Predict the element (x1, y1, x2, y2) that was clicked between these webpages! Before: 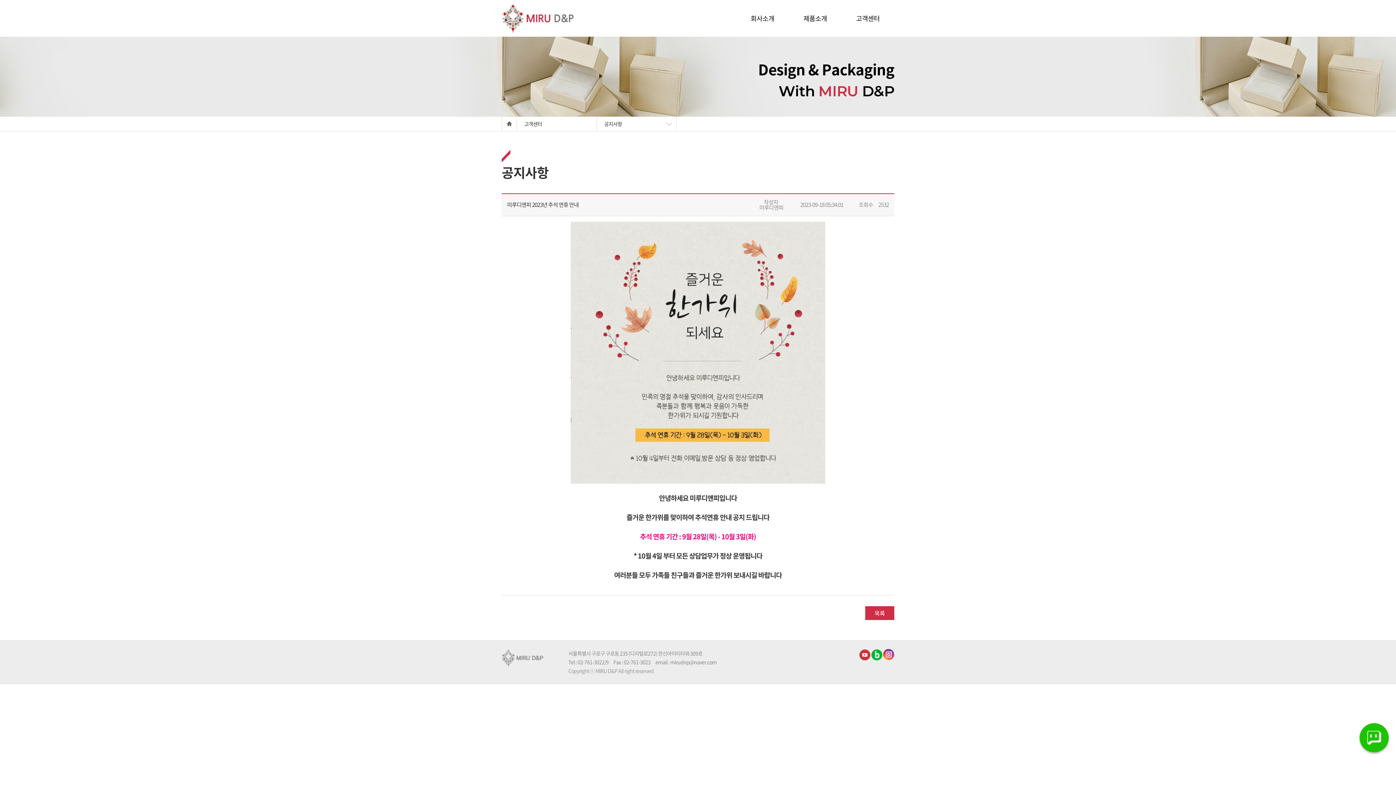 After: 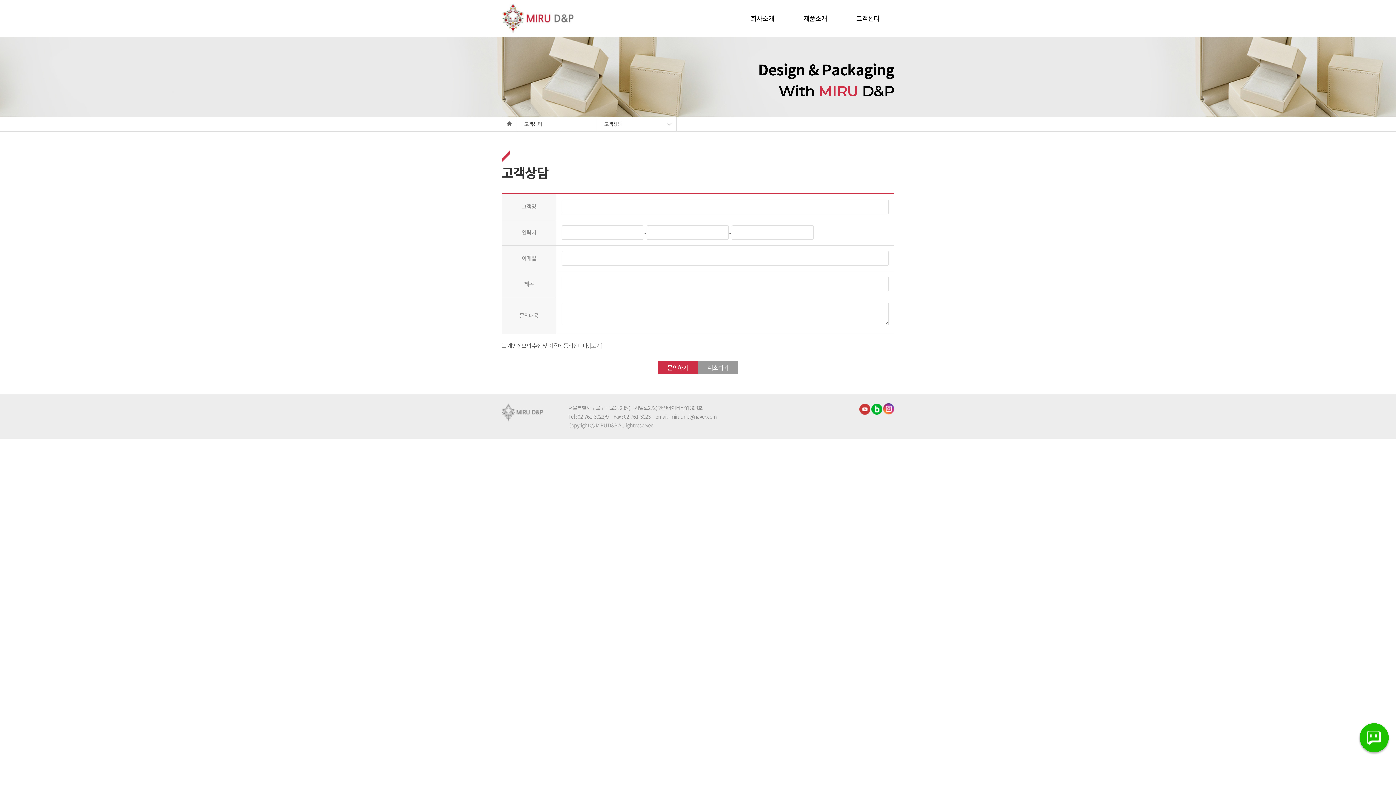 Action: bbox: (841, 0, 894, 35) label: 고객센터